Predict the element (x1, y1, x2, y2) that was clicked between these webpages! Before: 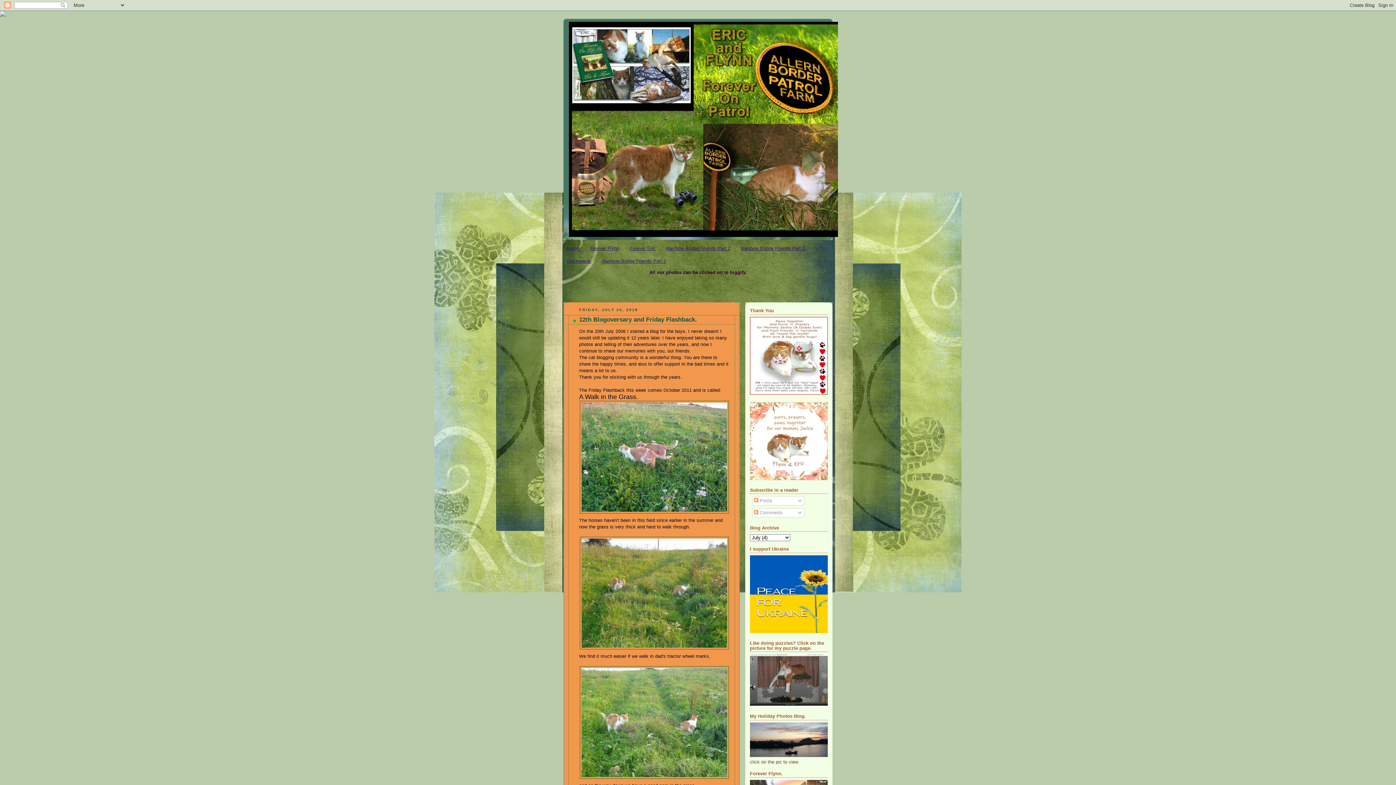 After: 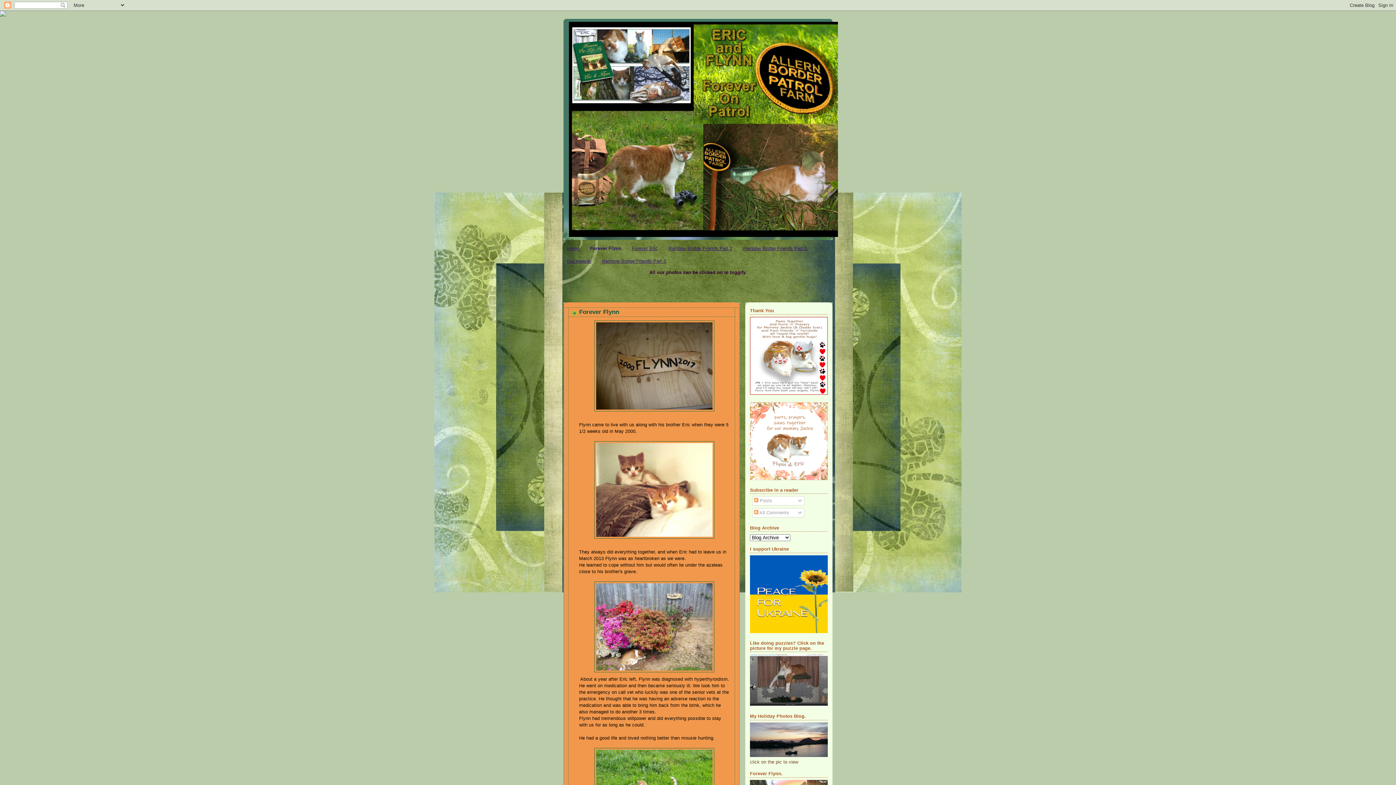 Action: label: Forever Flynn bbox: (590, 245, 619, 251)